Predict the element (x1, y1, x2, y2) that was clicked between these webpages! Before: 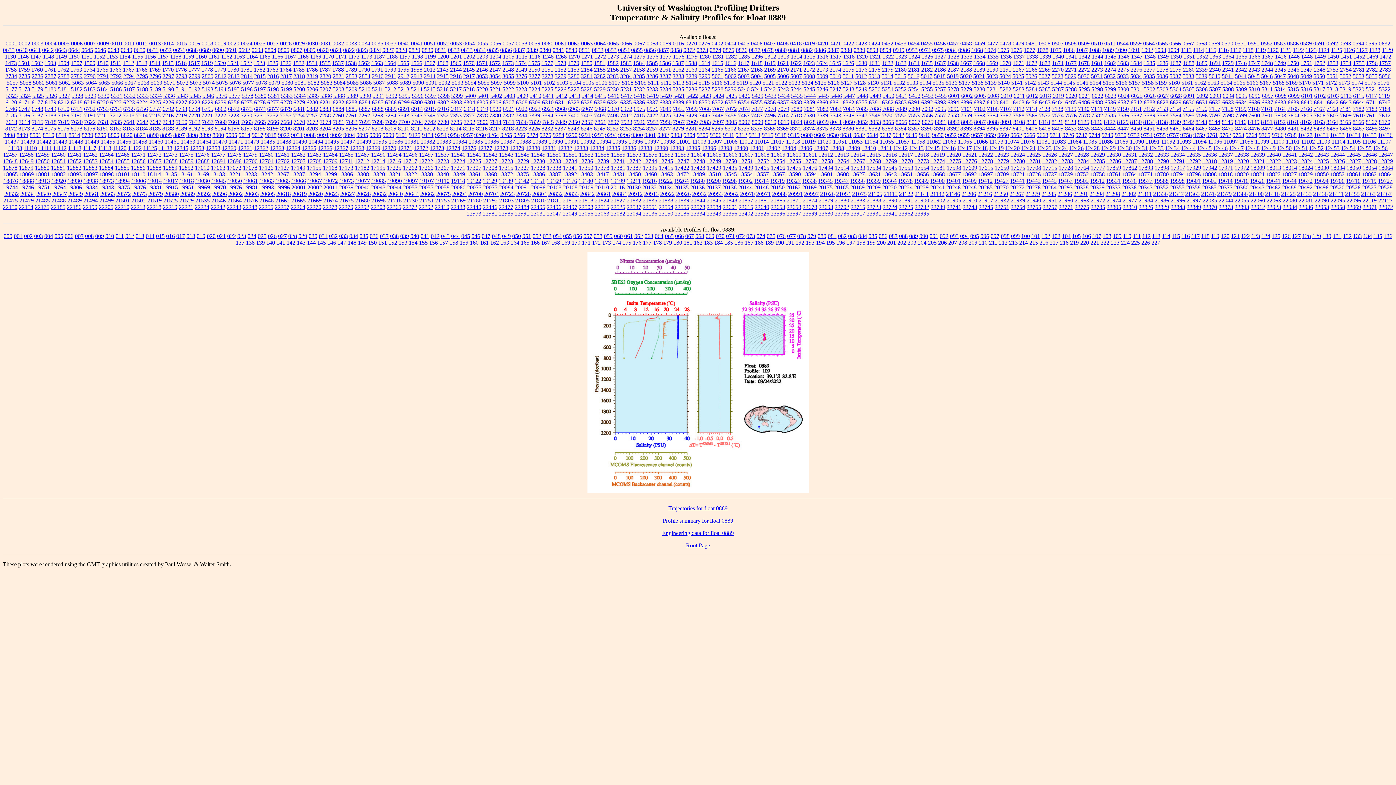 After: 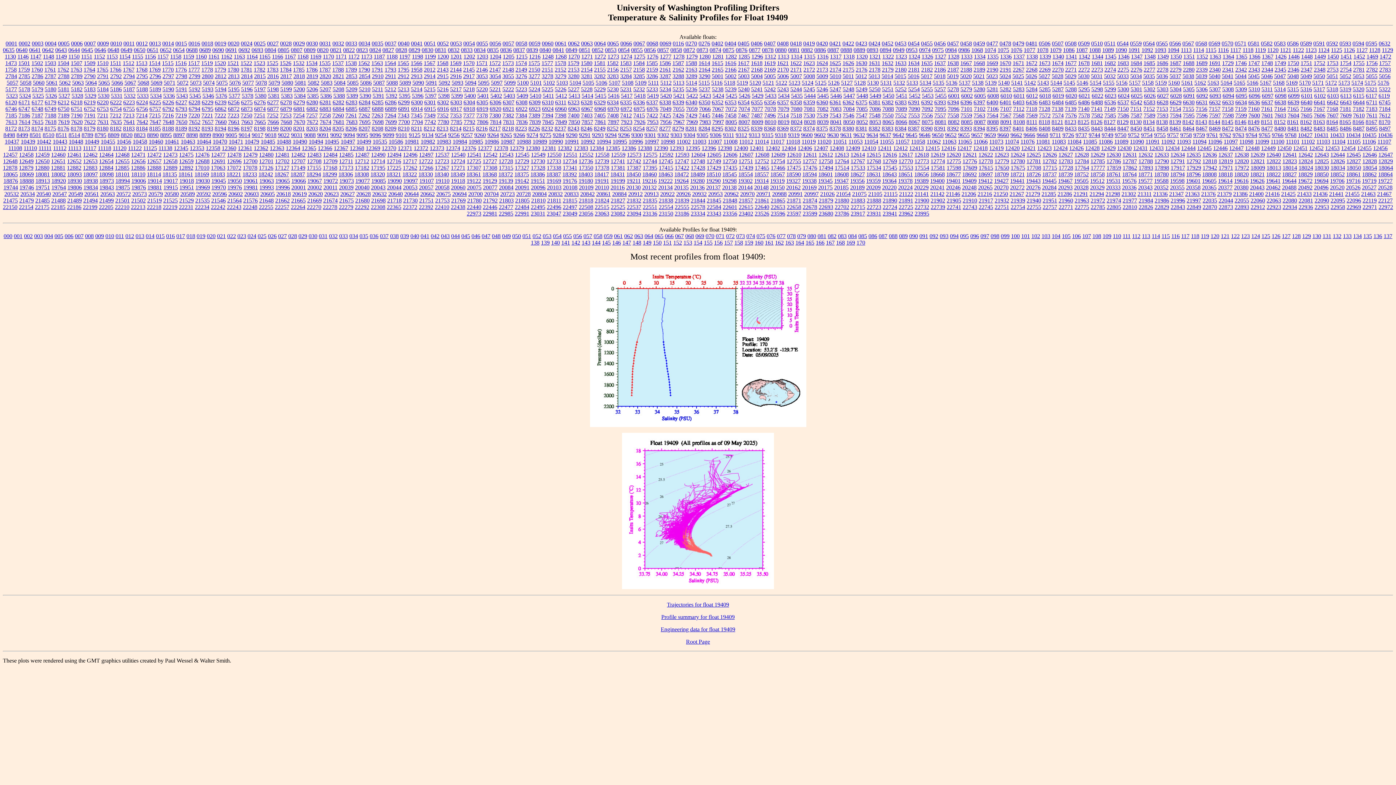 Action: bbox: (962, 177, 976, 183) label: 19409